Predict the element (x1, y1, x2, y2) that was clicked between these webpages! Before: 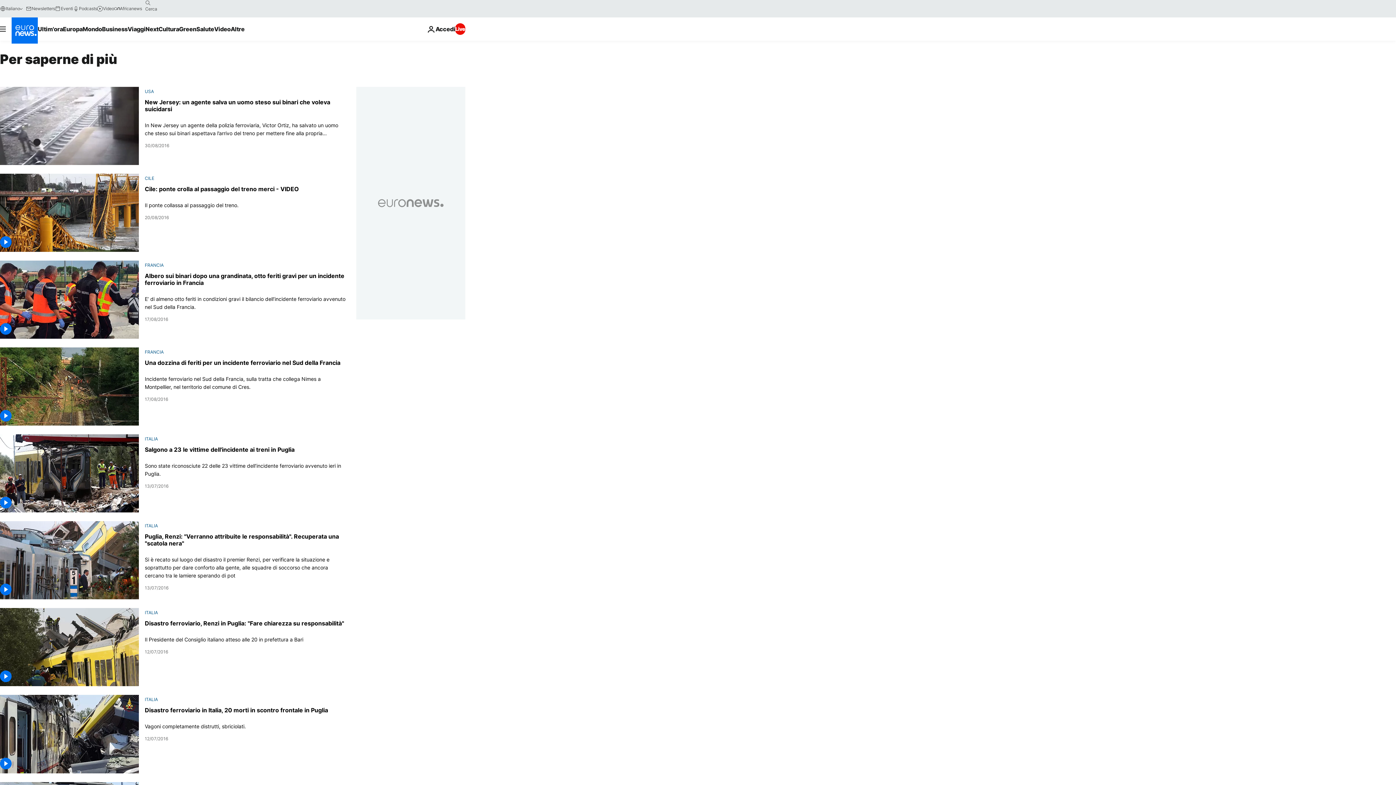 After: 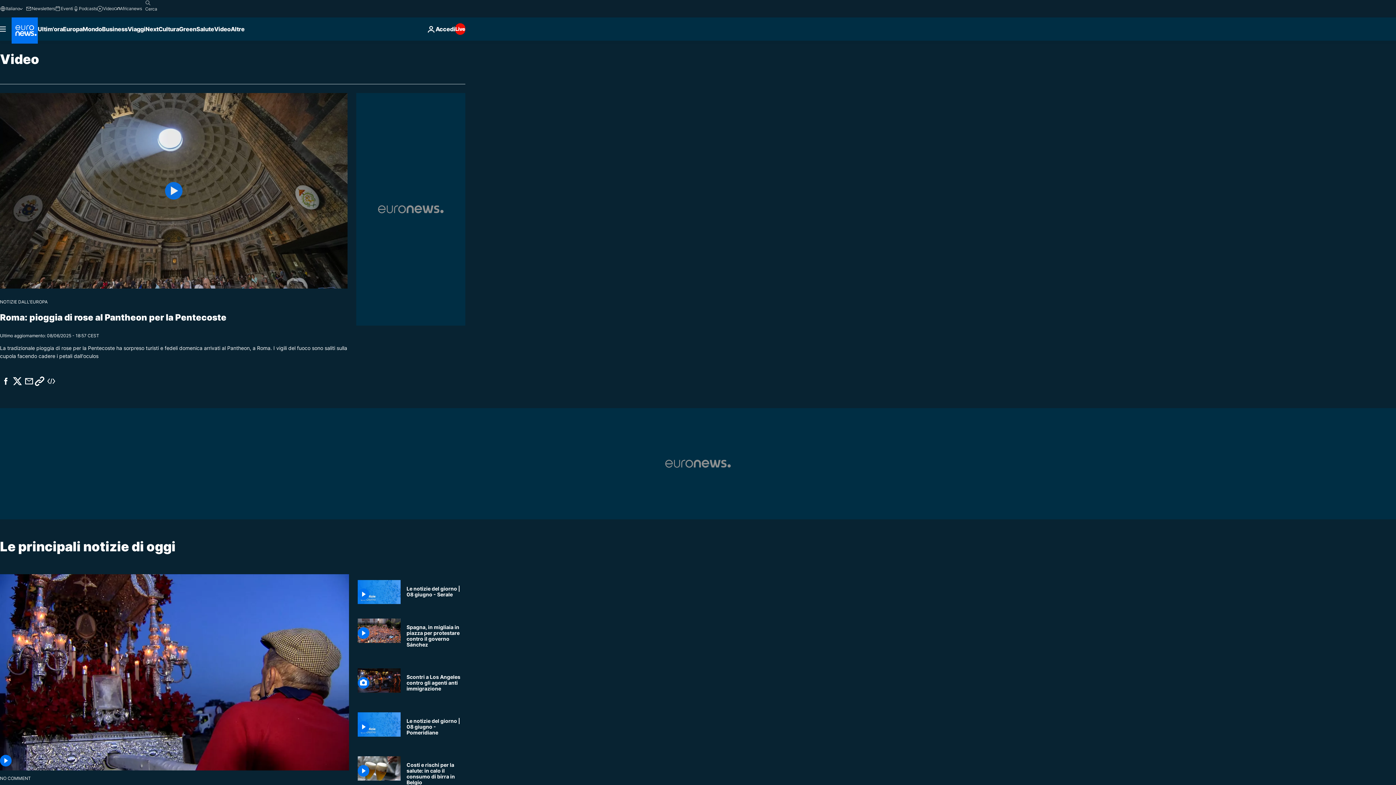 Action: bbox: (214, 17, 230, 40) label: Read more about Video